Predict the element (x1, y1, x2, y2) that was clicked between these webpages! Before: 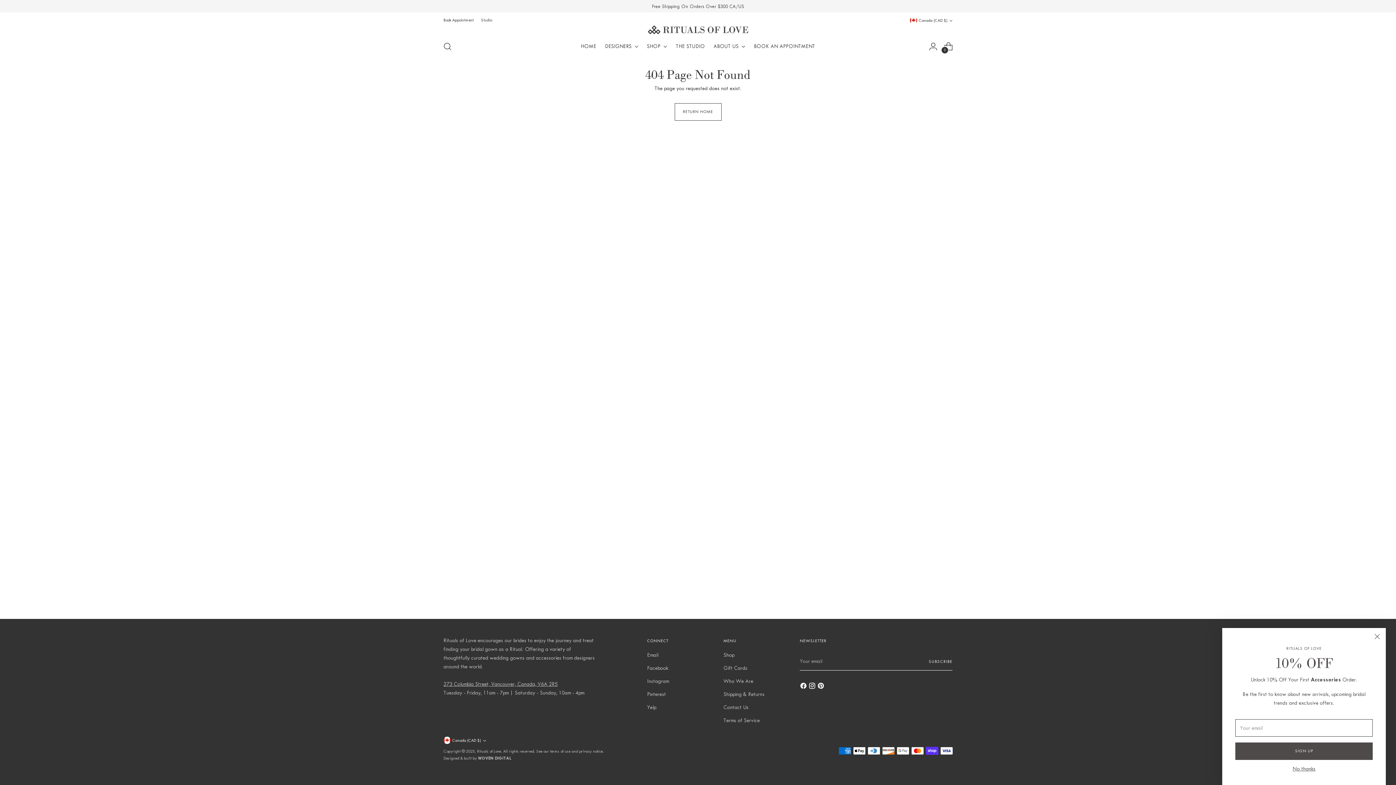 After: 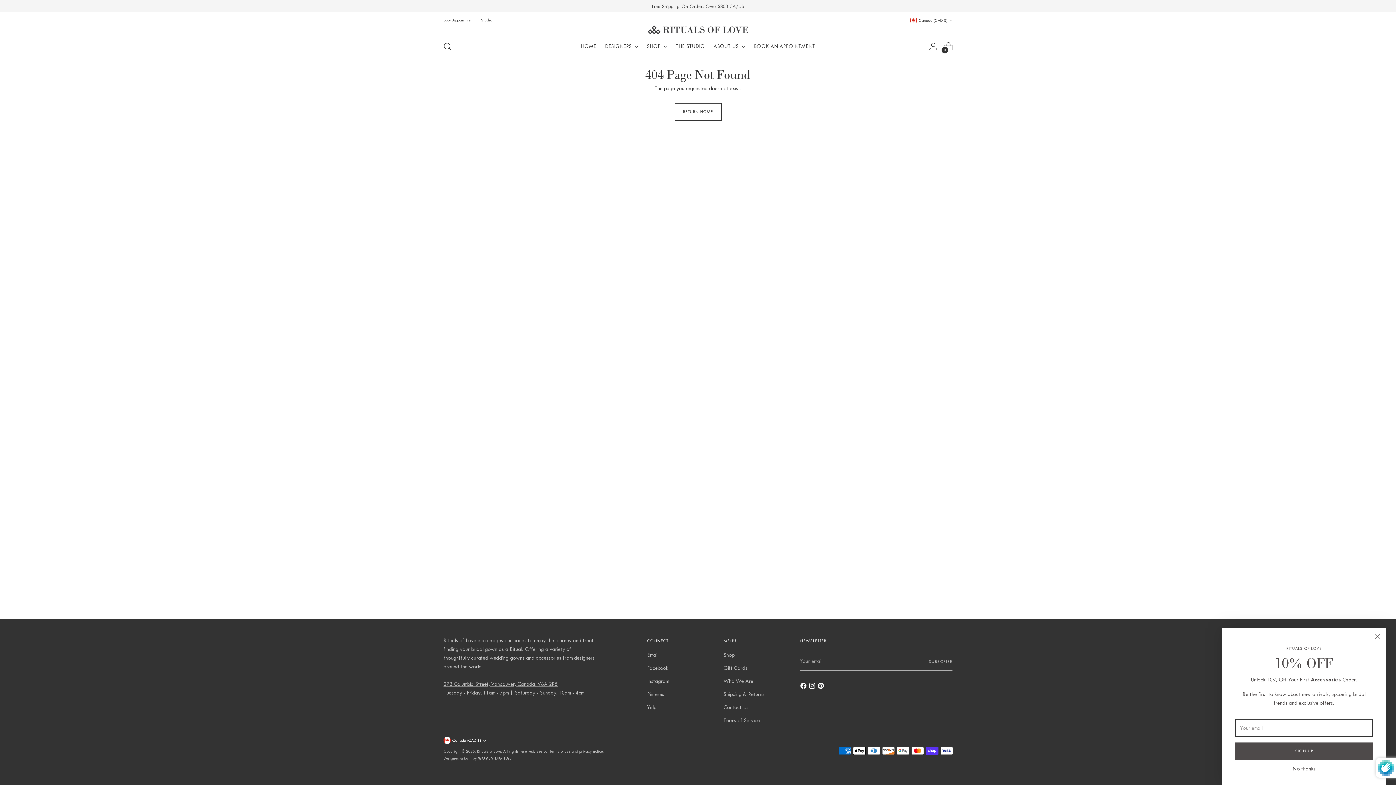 Action: label: Subscribe bbox: (928, 652, 952, 670)